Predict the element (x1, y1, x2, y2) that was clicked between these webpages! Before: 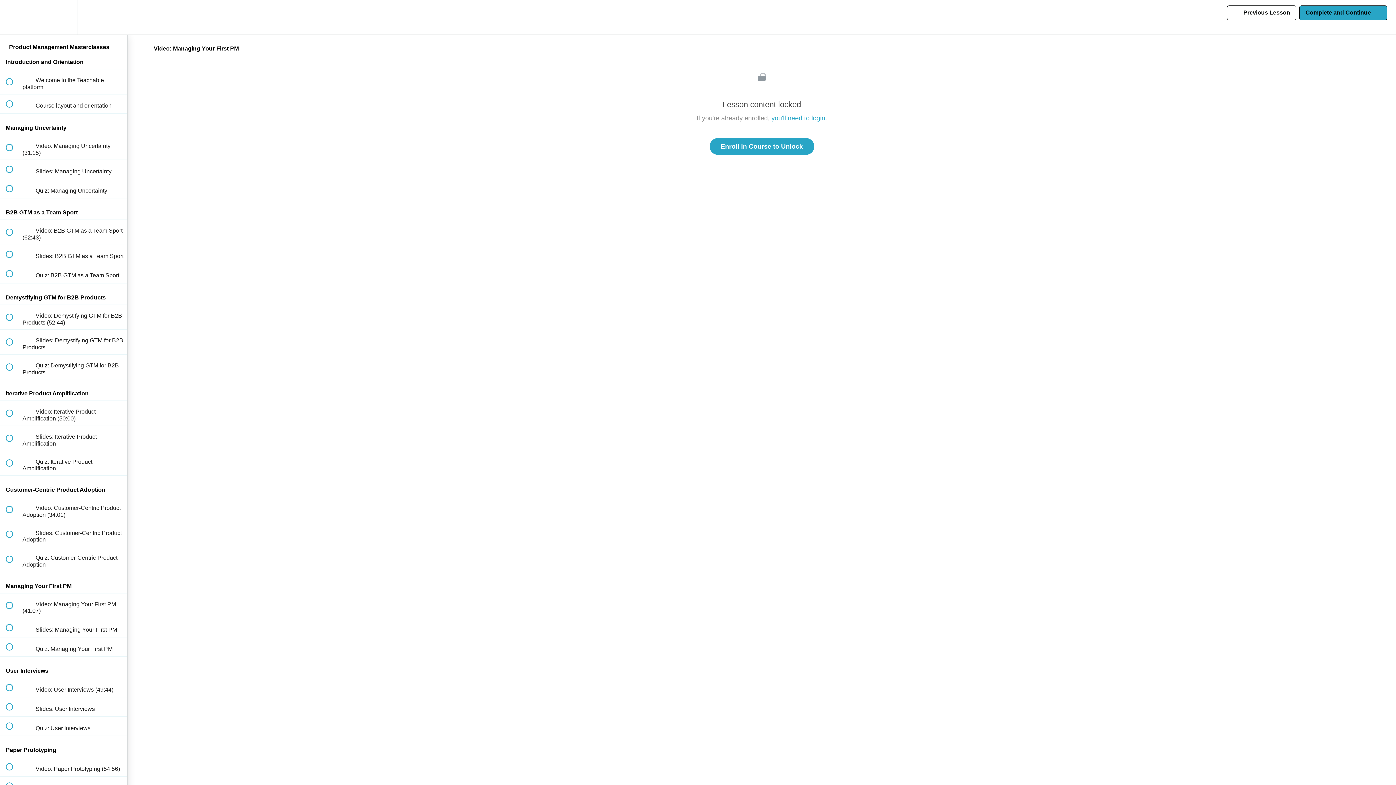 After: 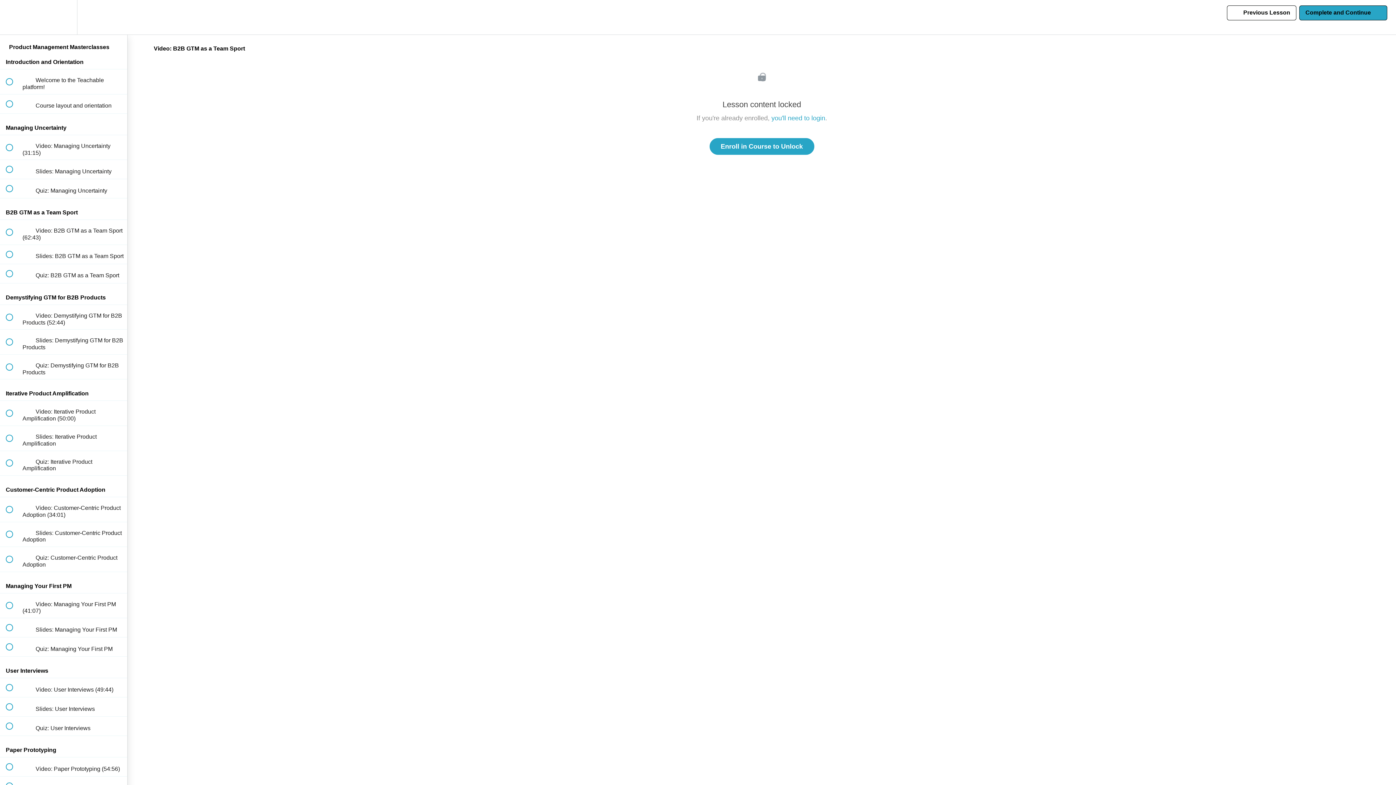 Action: bbox: (0, 220, 127, 244) label:  
 Video: B2B GTM as a Team Sport (62:43)